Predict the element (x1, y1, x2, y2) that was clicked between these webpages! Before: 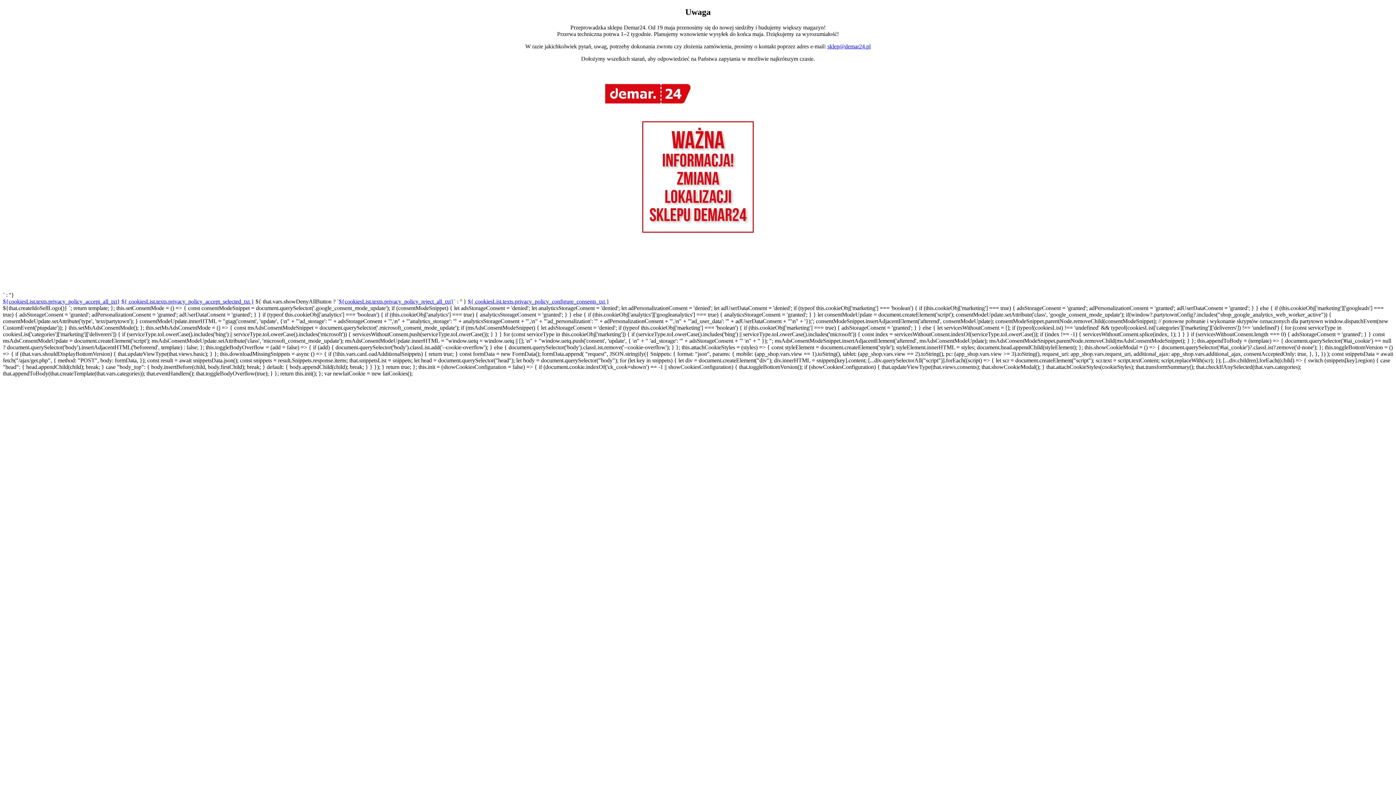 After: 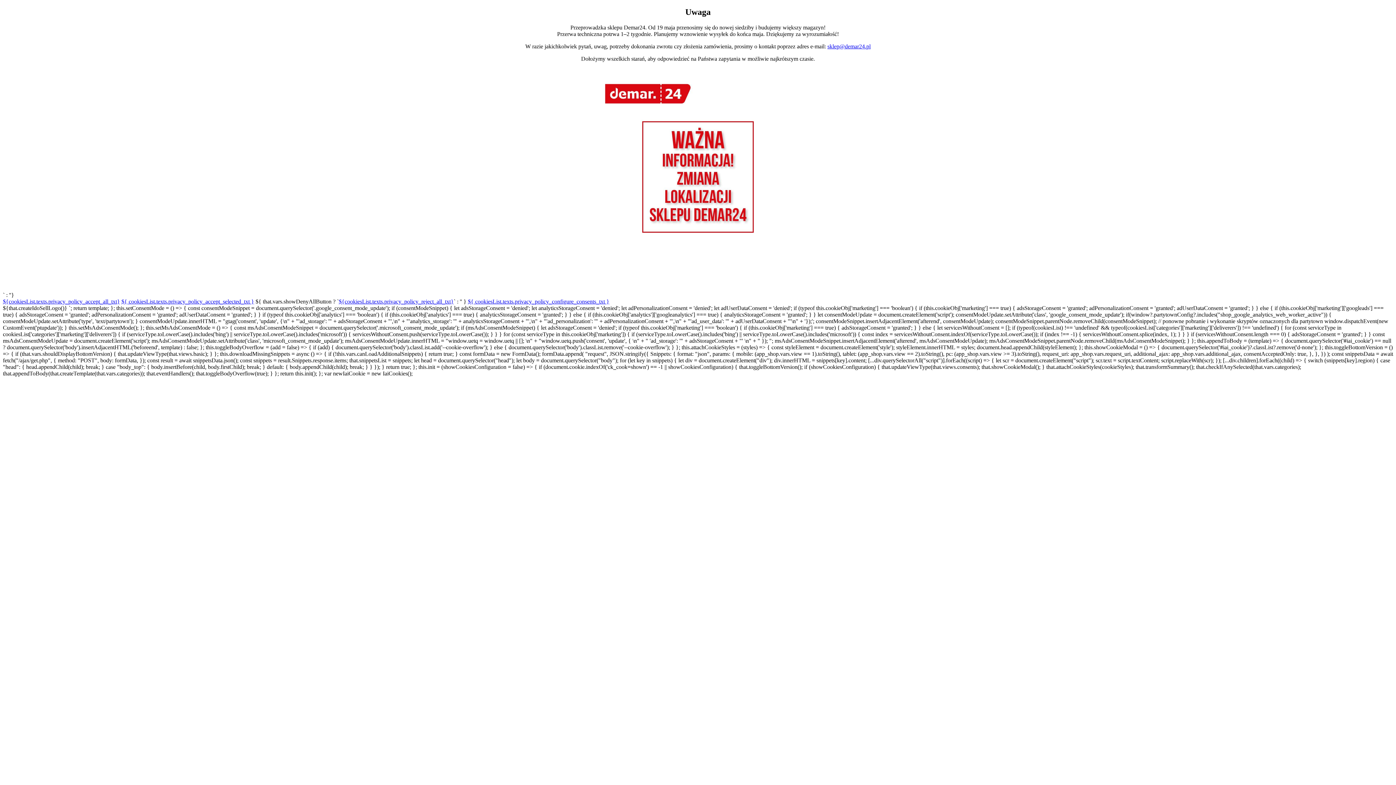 Action: bbox: (338, 298, 453, 304) label: ${cookiesList.texts.privacy_policy_reject_all_txt}